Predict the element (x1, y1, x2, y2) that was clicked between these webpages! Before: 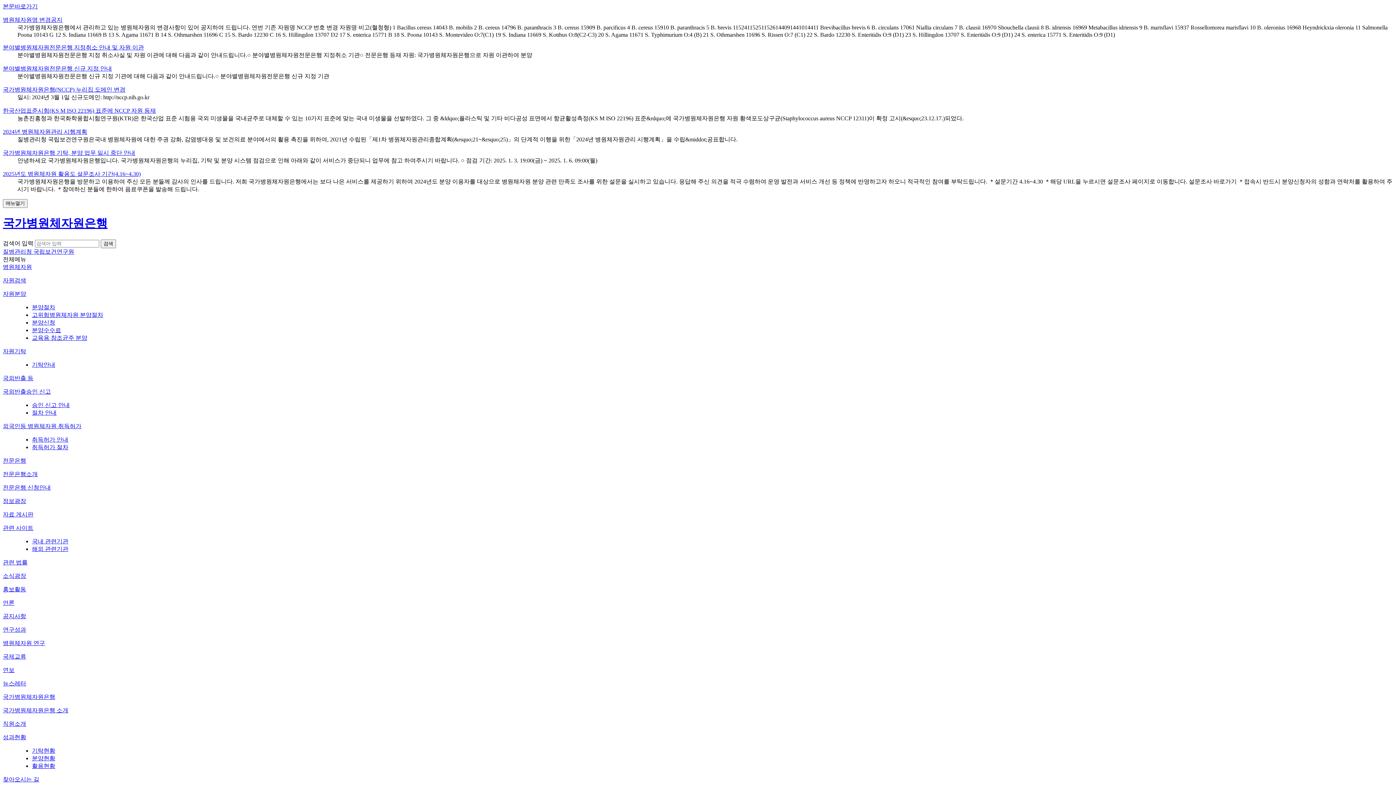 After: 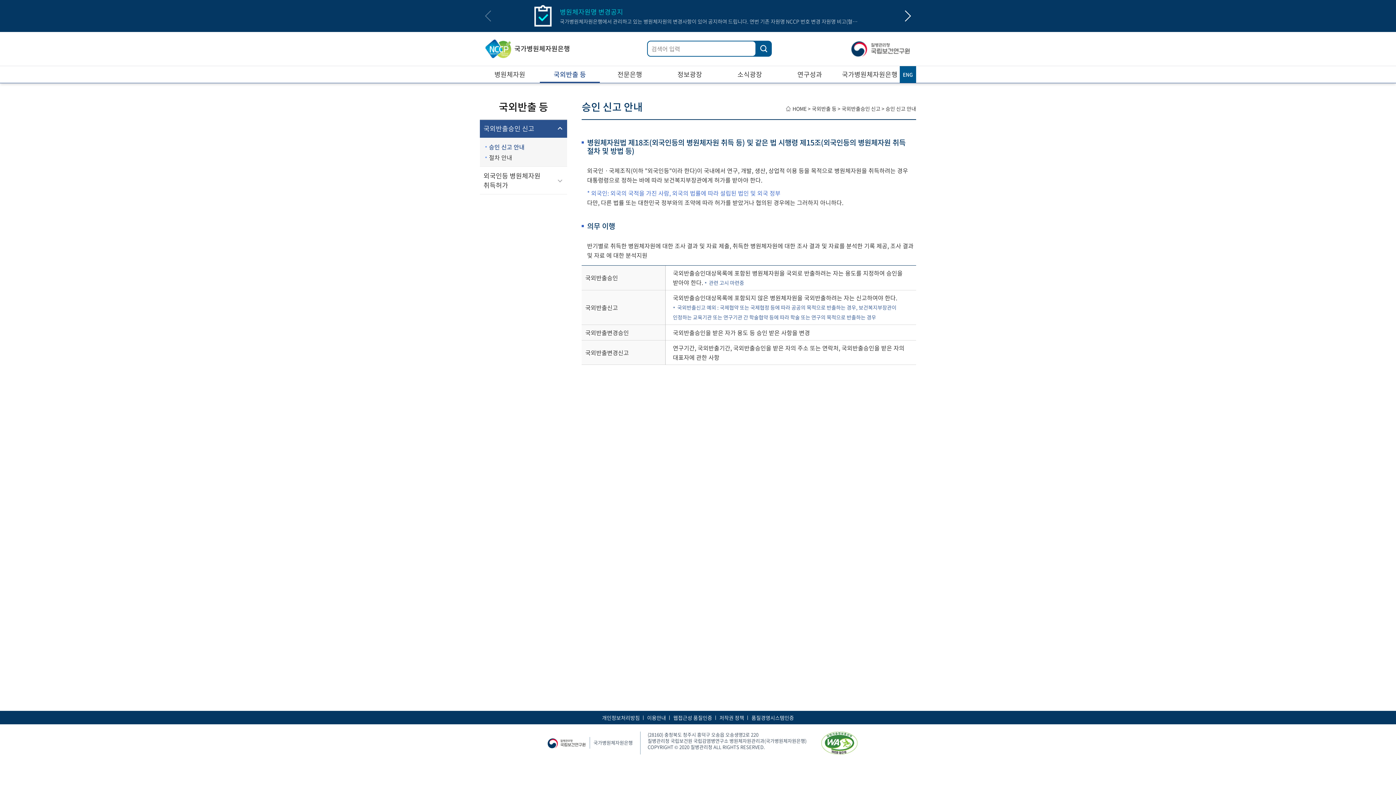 Action: bbox: (32, 402, 69, 408) label: 승인 신고 안내